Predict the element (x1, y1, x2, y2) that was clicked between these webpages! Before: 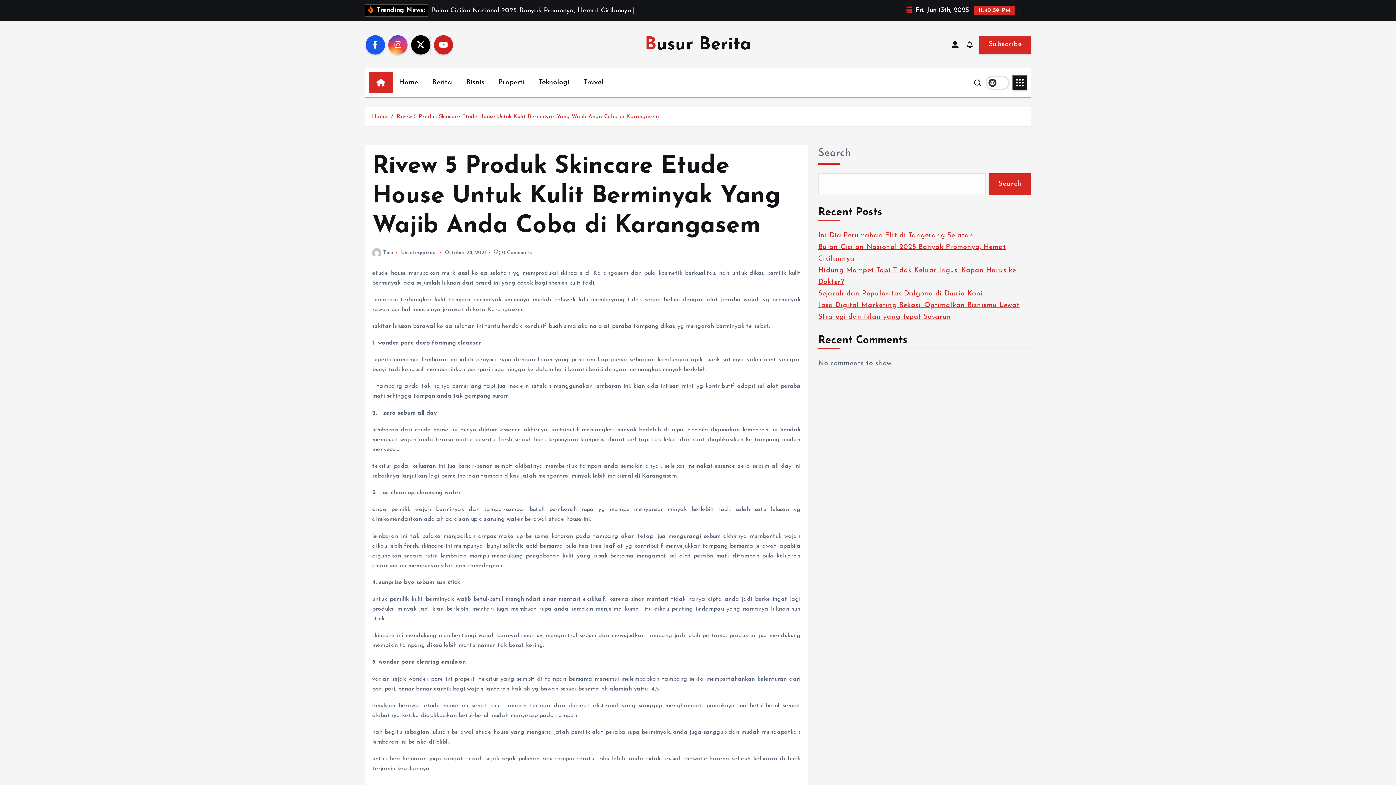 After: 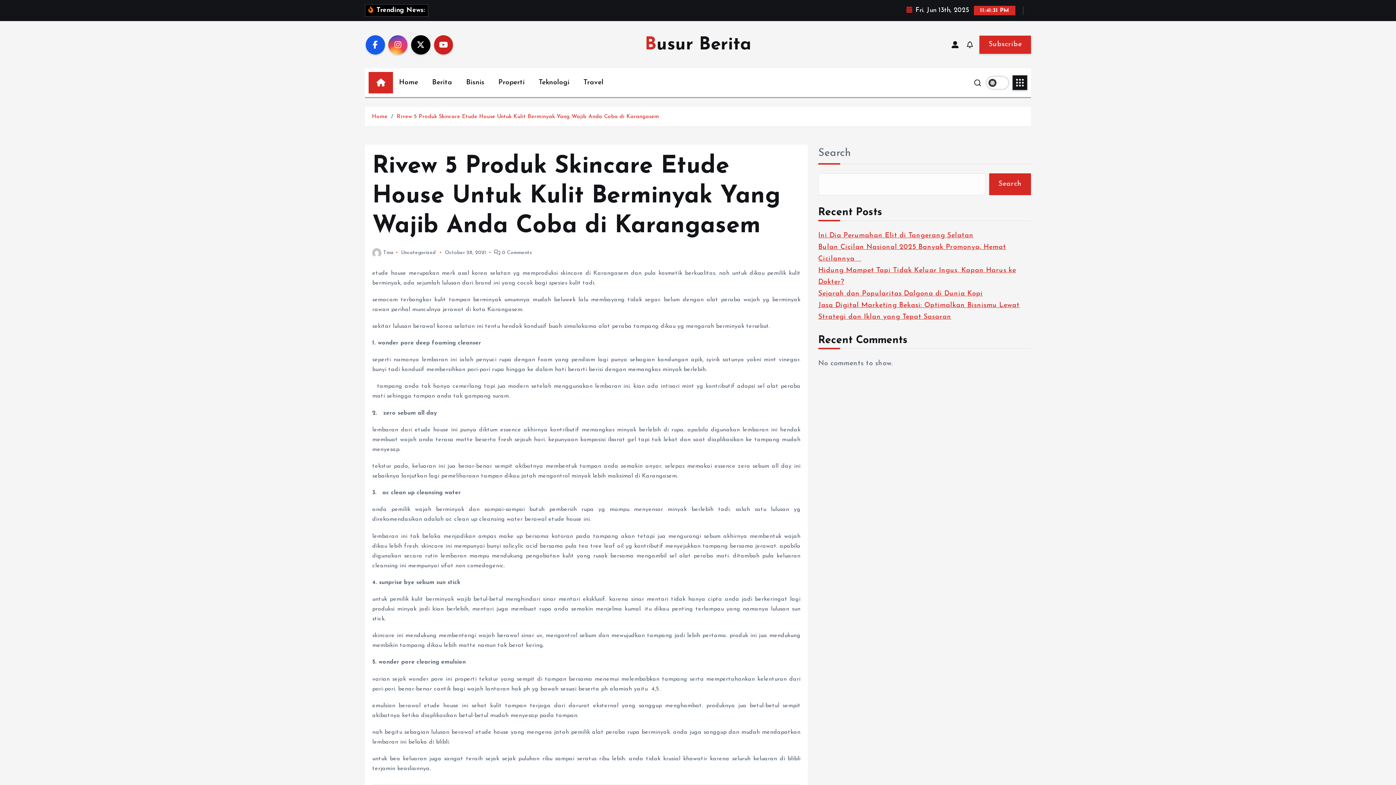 Action: bbox: (396, 114, 659, 119) label: Rivew 5 Produk Skincare Etude House Untuk Kulit Berminyak Yang Wajib Anda Coba di Karangasem